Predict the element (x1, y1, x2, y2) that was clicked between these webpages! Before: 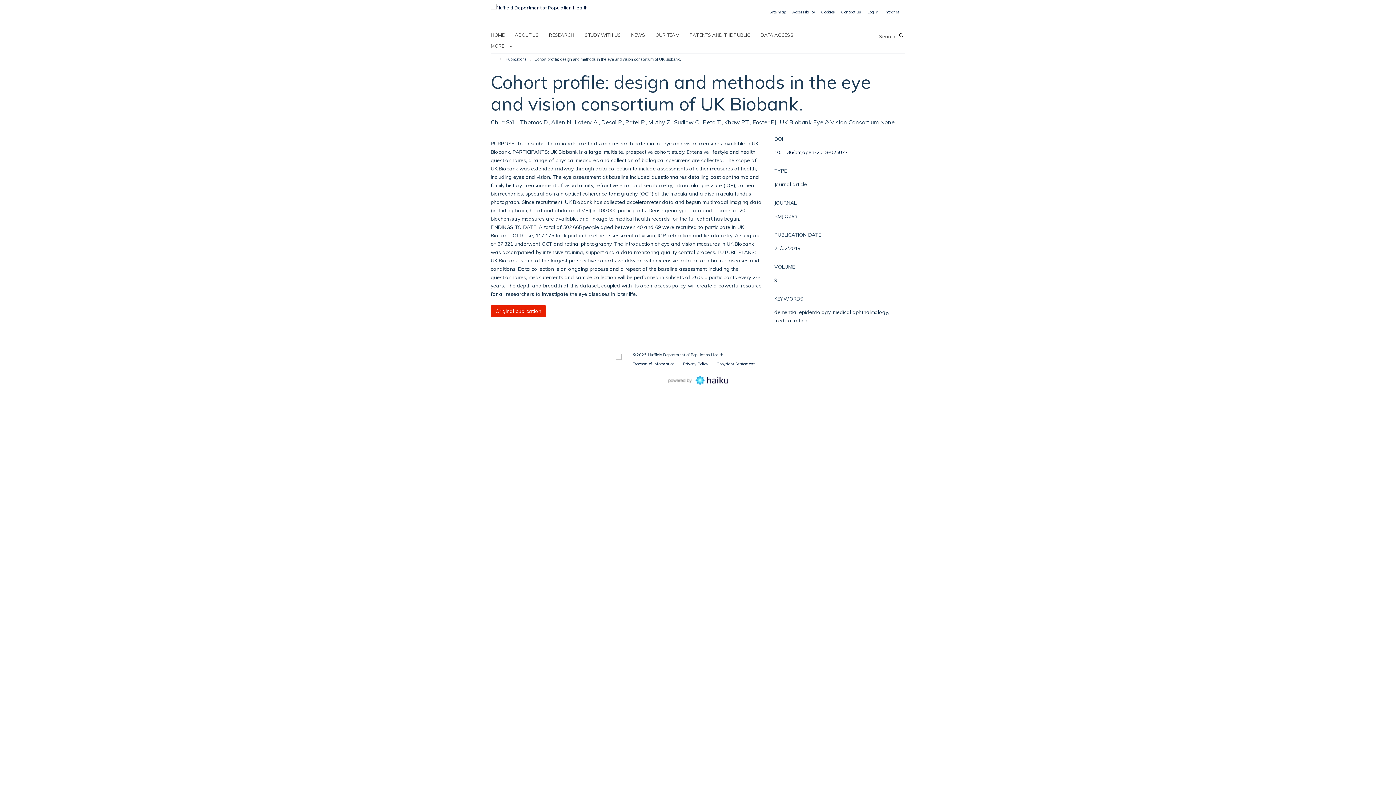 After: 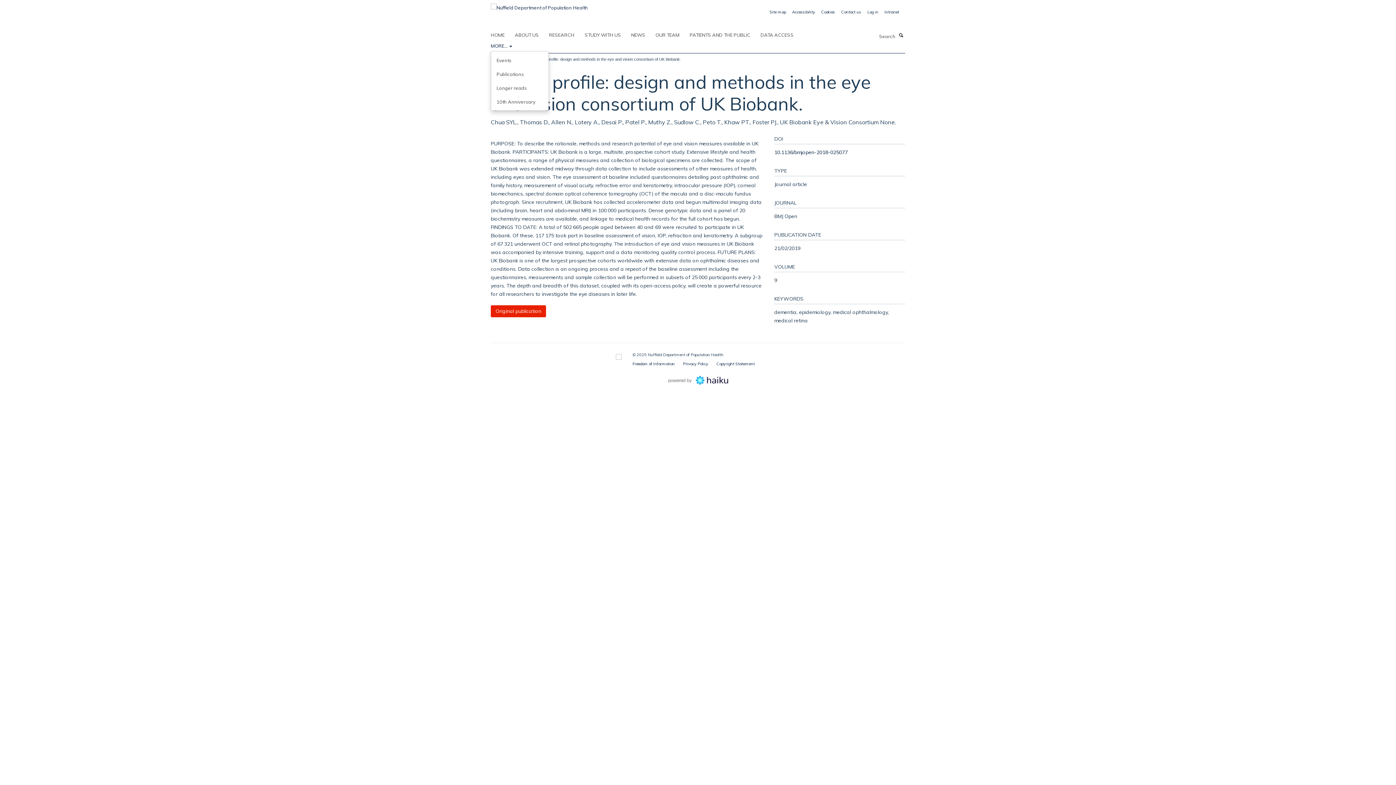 Action: bbox: (490, 40, 521, 51) label: MORE... 